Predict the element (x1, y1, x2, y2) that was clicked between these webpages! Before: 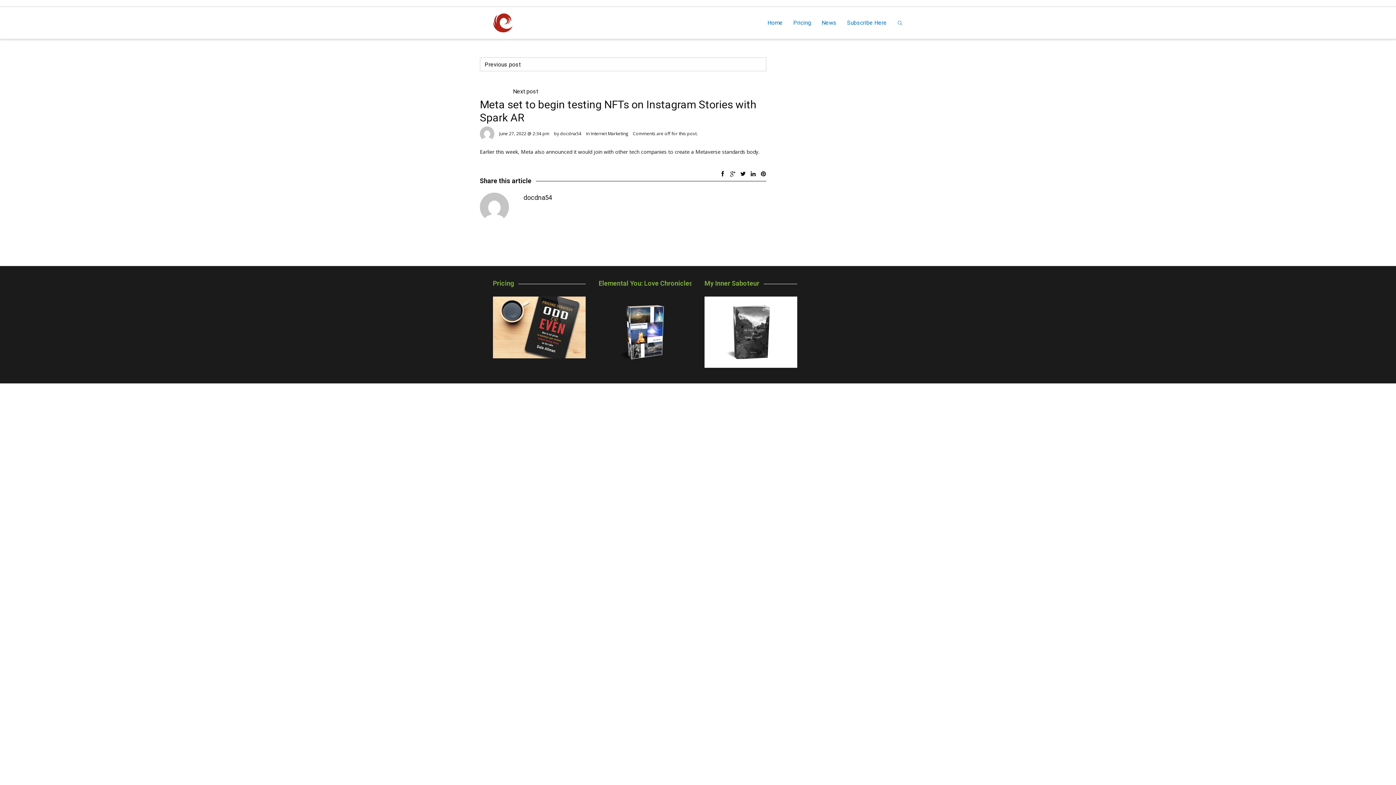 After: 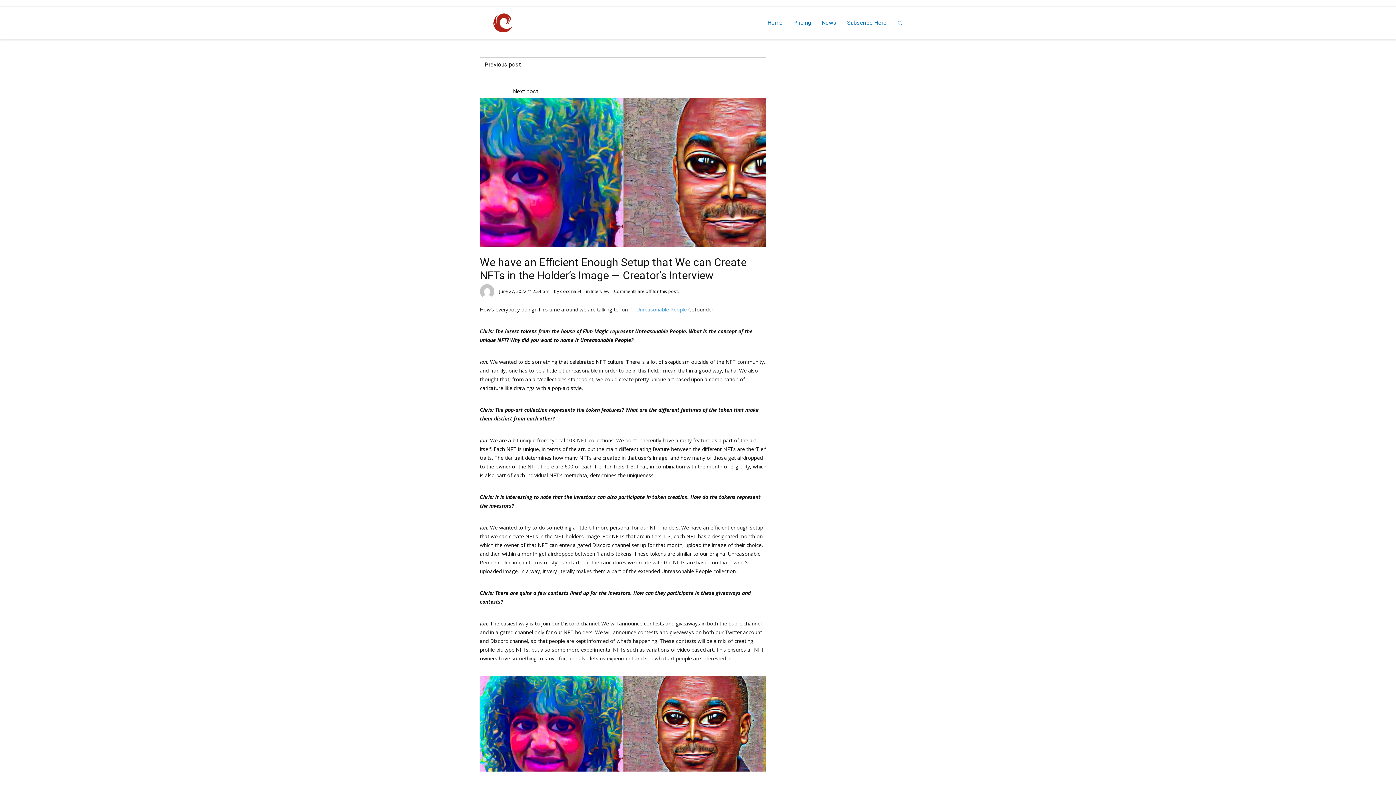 Action: label: Next post bbox: (513, 88, 538, 94)